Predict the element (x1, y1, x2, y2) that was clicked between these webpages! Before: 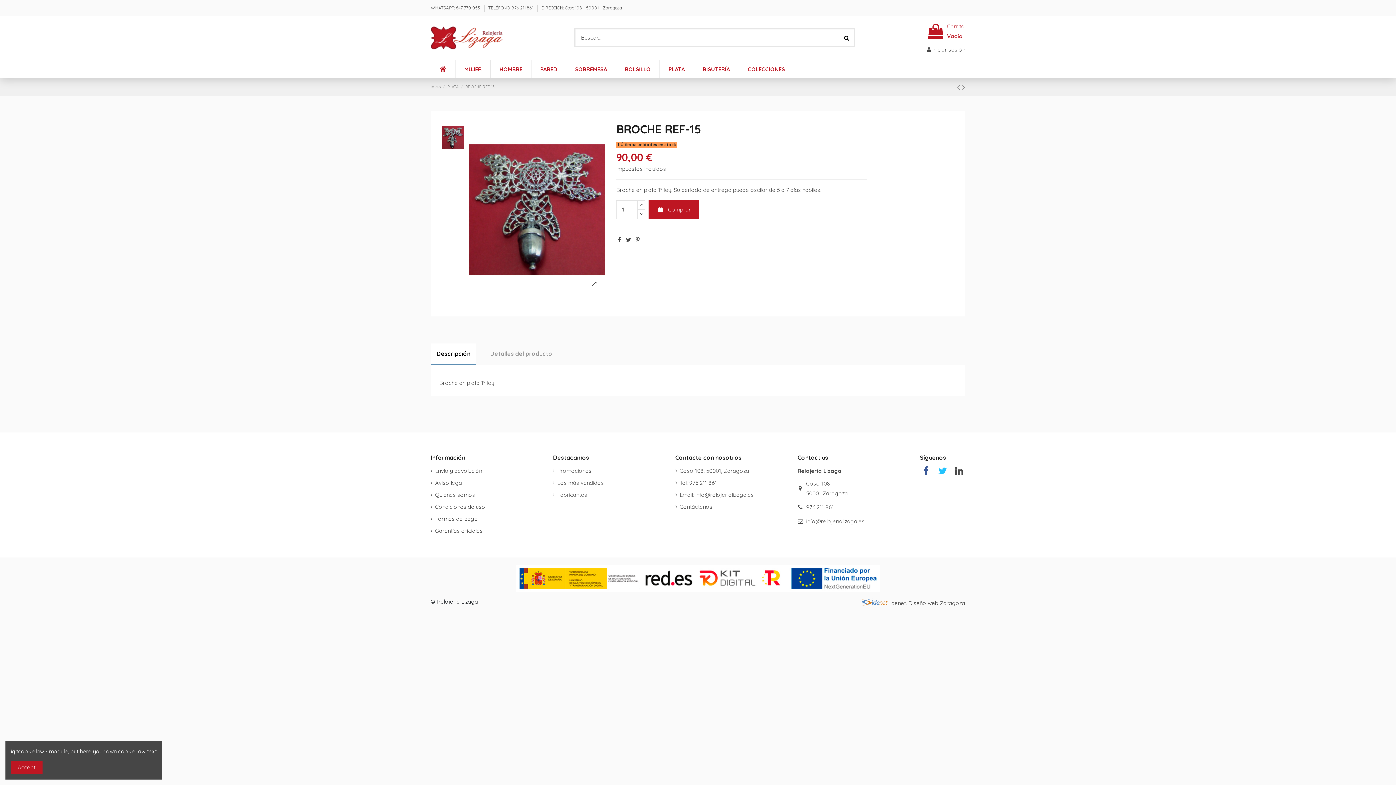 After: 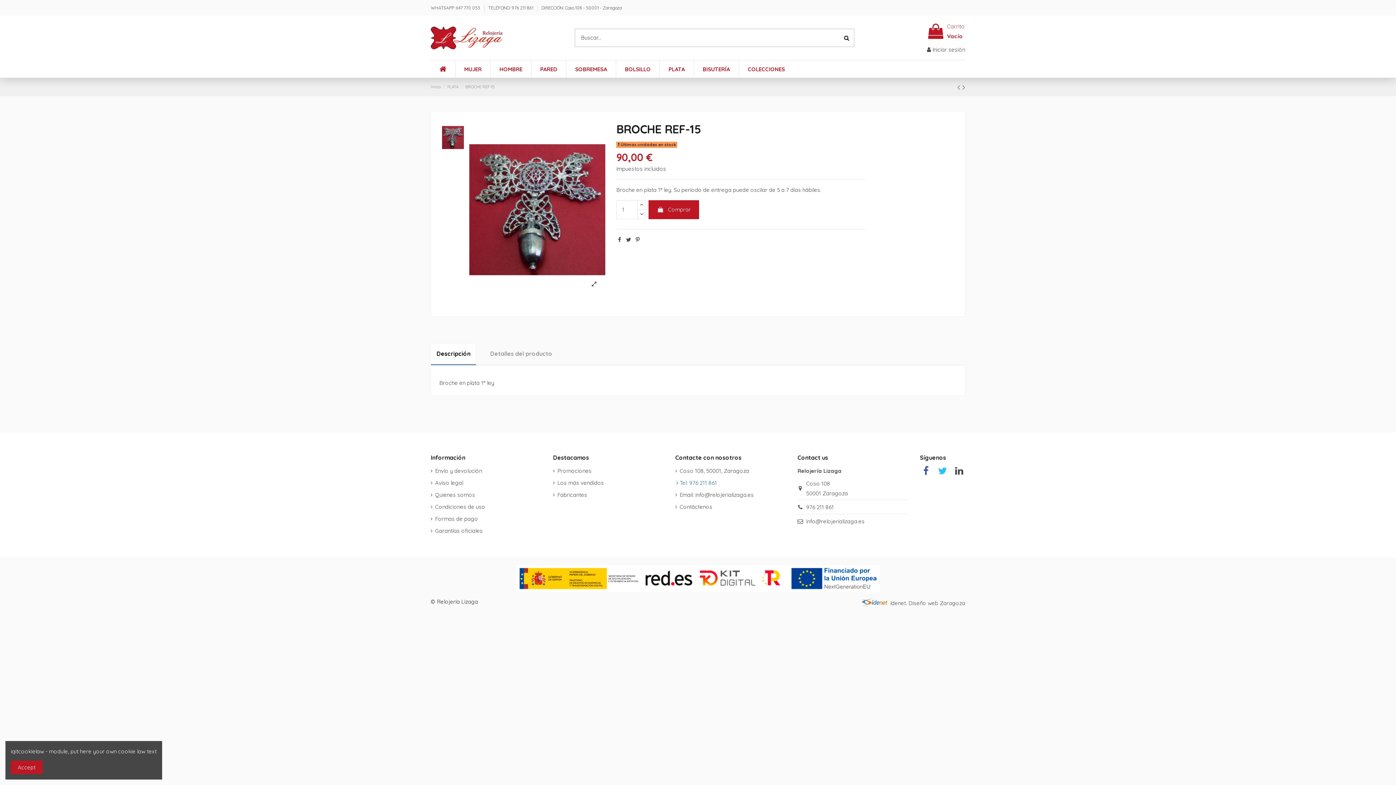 Action: label: Tel: 976 211 861 bbox: (675, 478, 716, 488)